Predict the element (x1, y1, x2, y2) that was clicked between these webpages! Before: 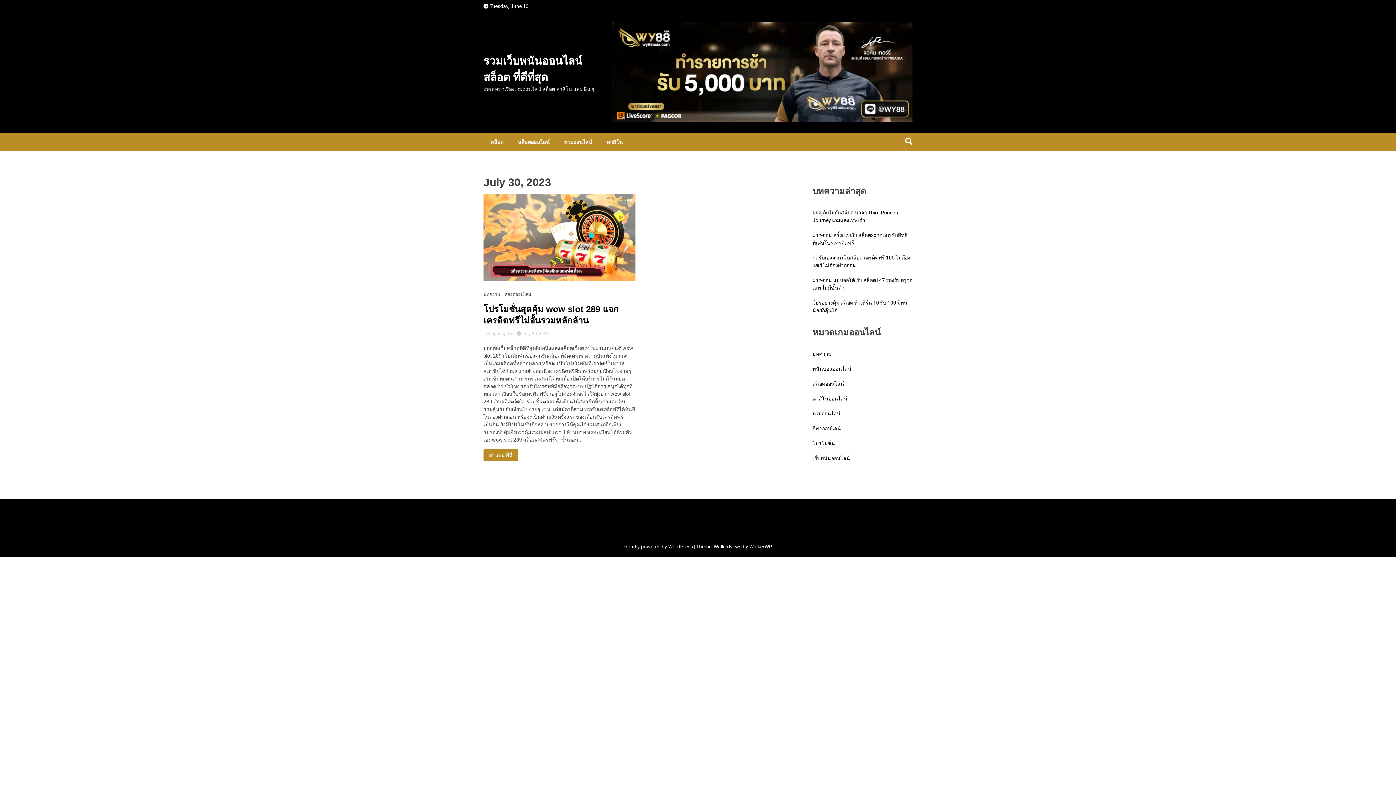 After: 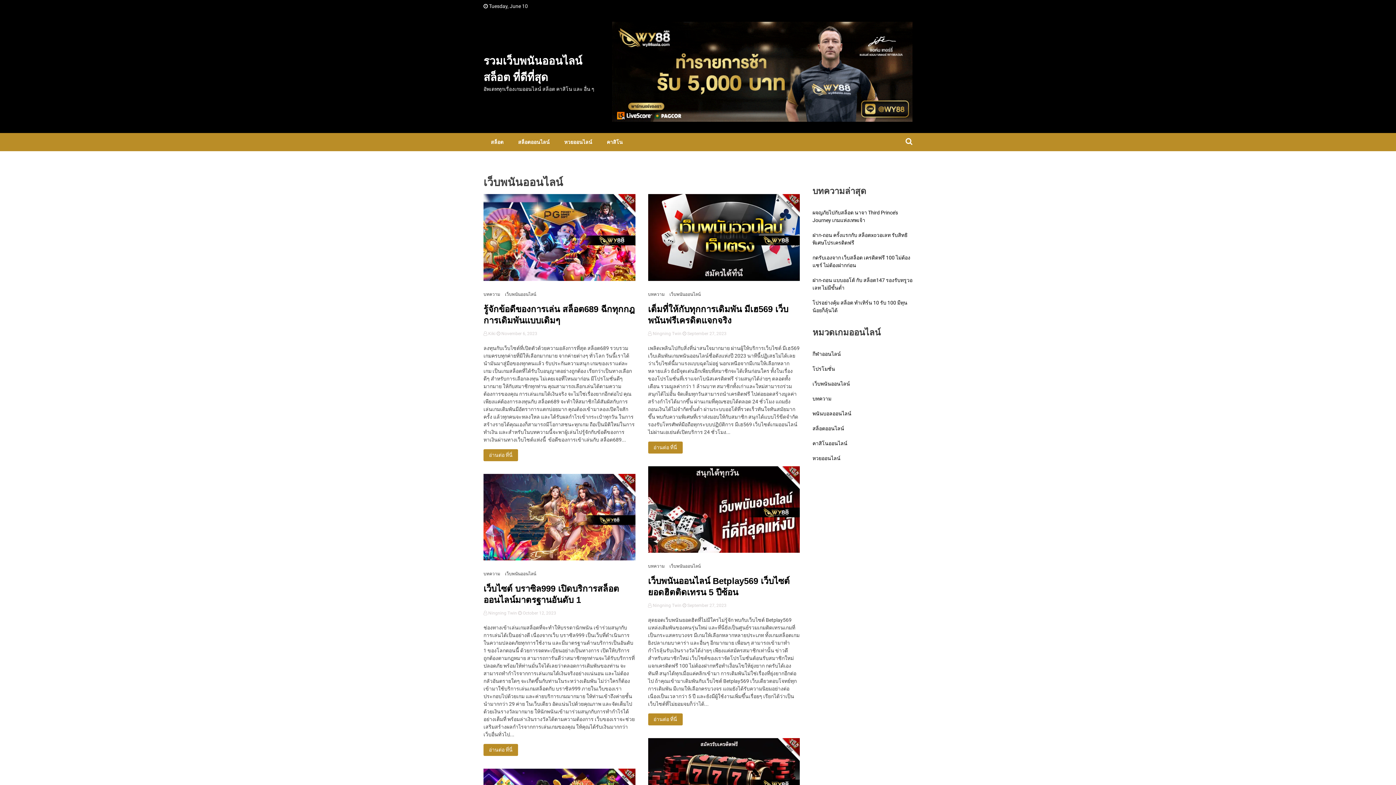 Action: bbox: (812, 455, 850, 462) label: เว็บพนันออนไลน์